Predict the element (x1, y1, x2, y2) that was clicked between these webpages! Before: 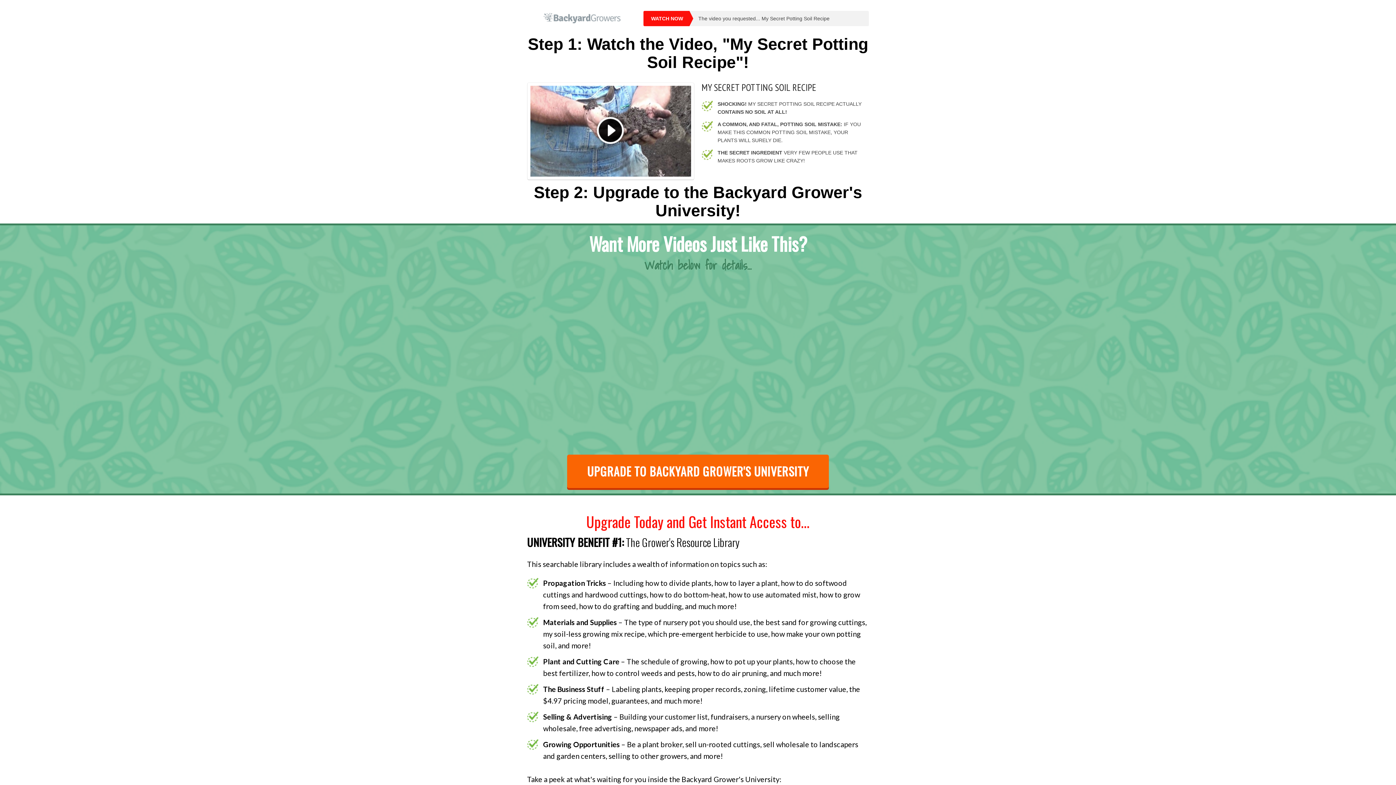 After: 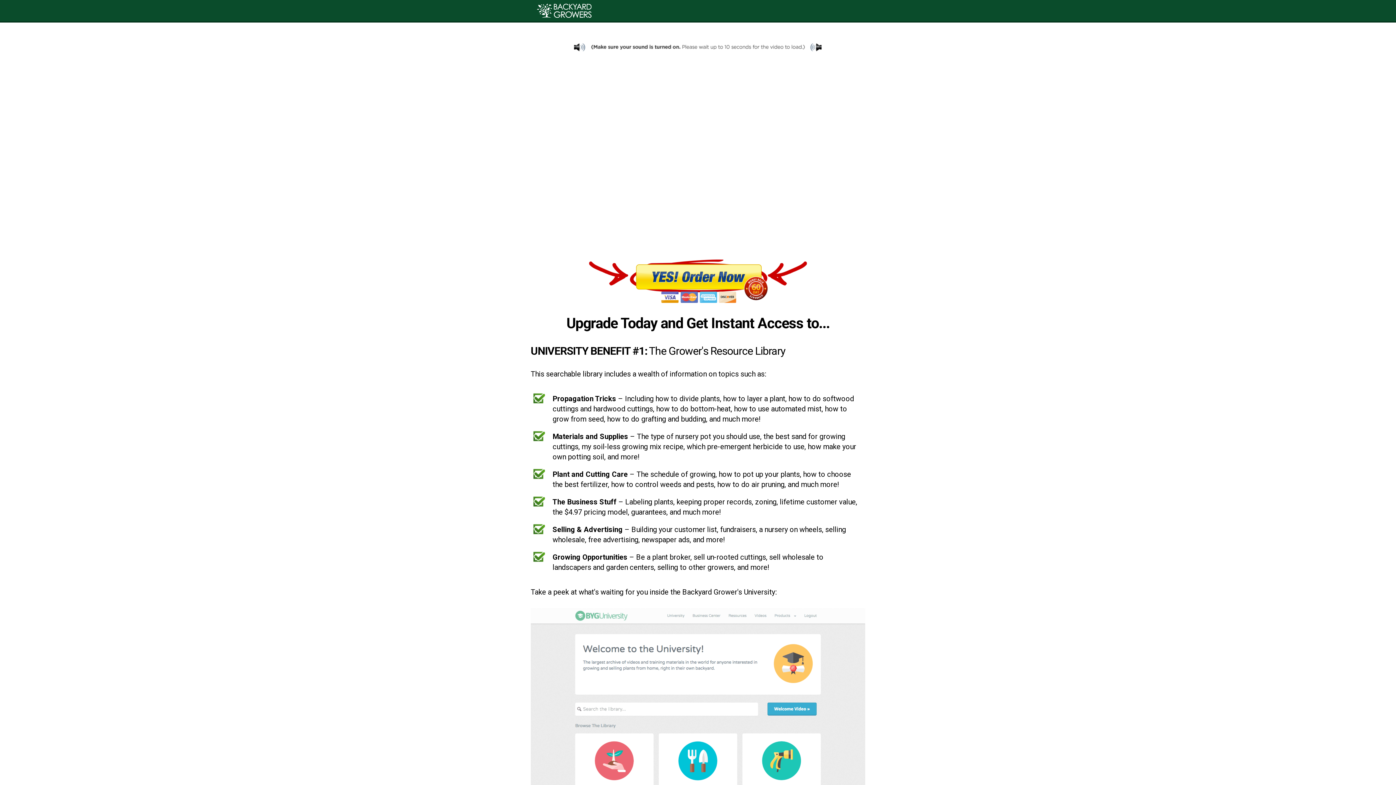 Action: label: UPGRADE TO BACKYARD GROWER'S UNIVERSITY bbox: (567, 454, 829, 488)